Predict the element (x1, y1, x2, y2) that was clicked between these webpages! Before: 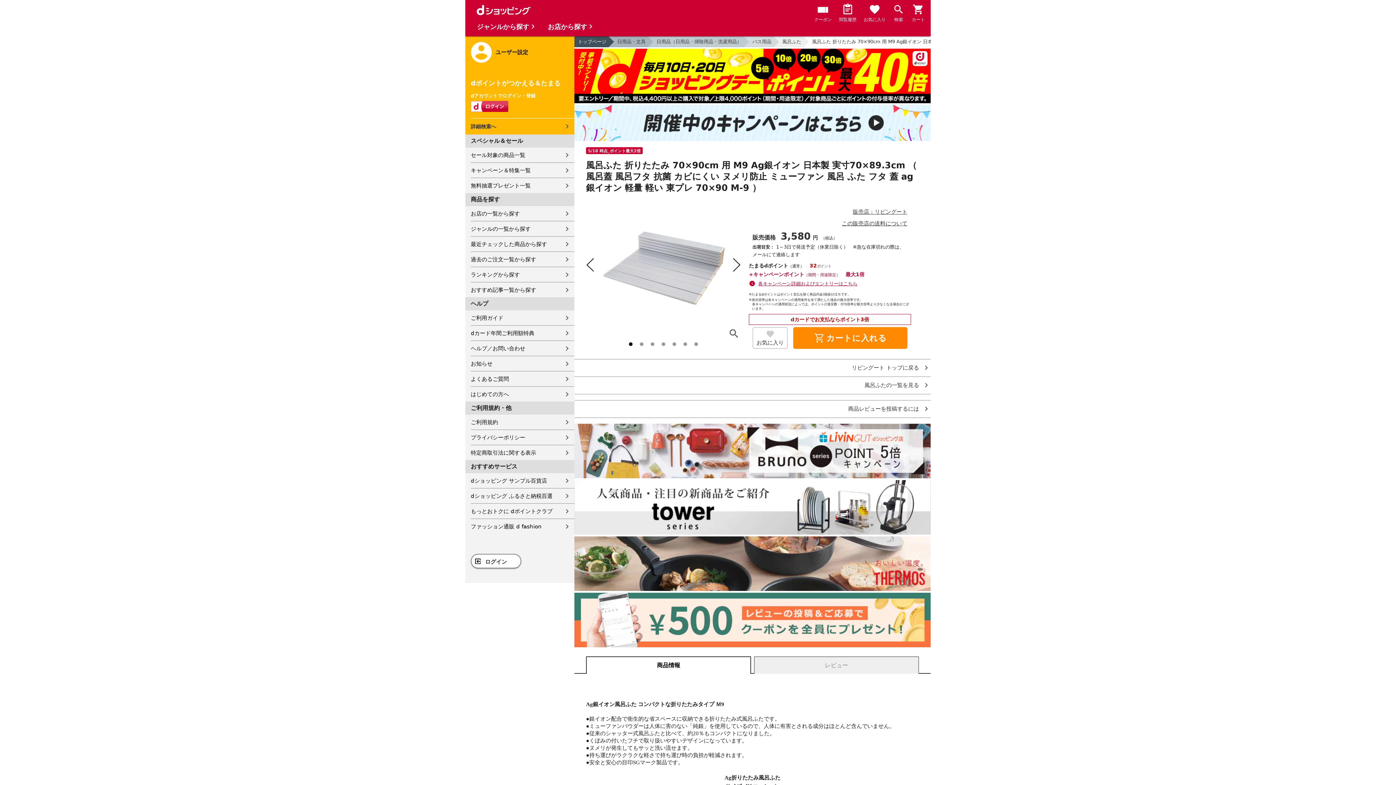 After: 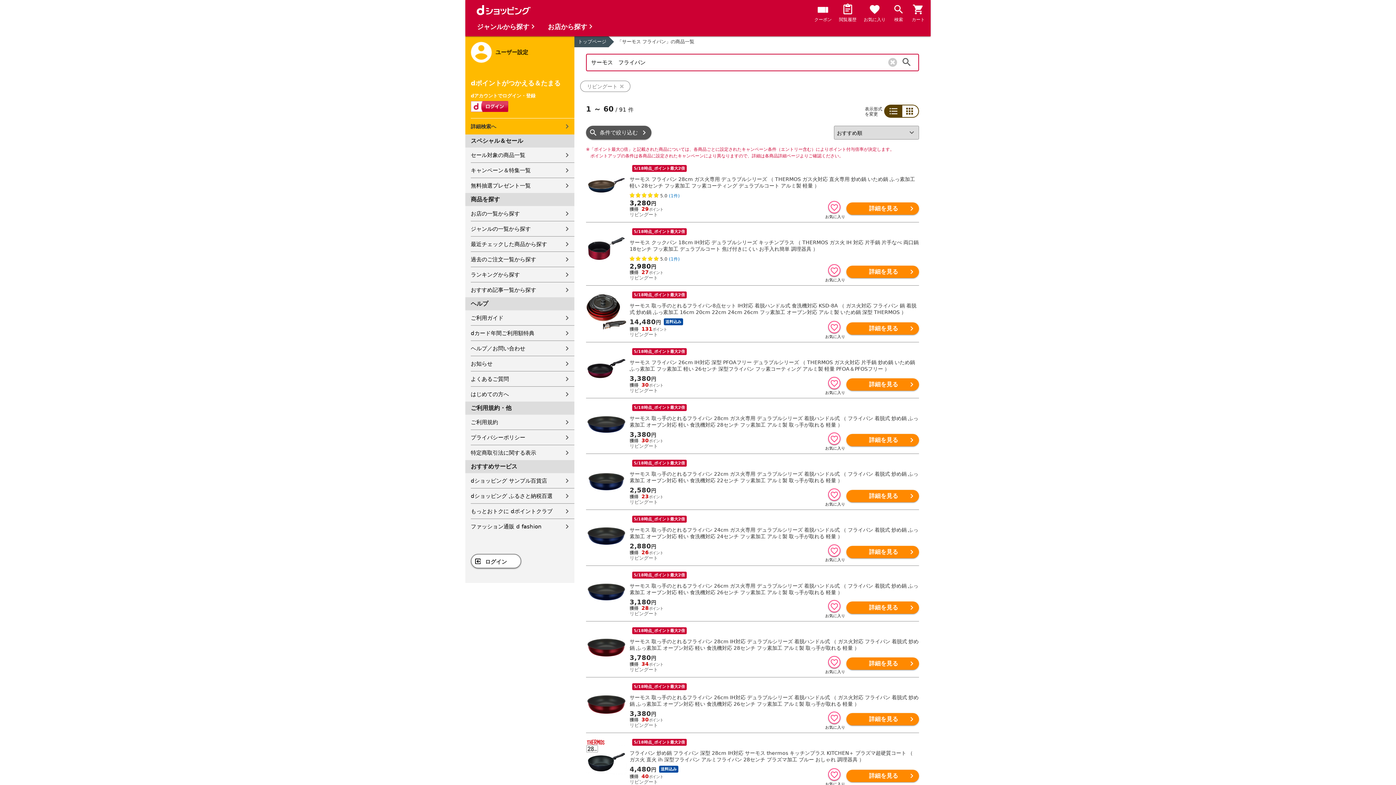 Action: bbox: (574, 586, 930, 592)